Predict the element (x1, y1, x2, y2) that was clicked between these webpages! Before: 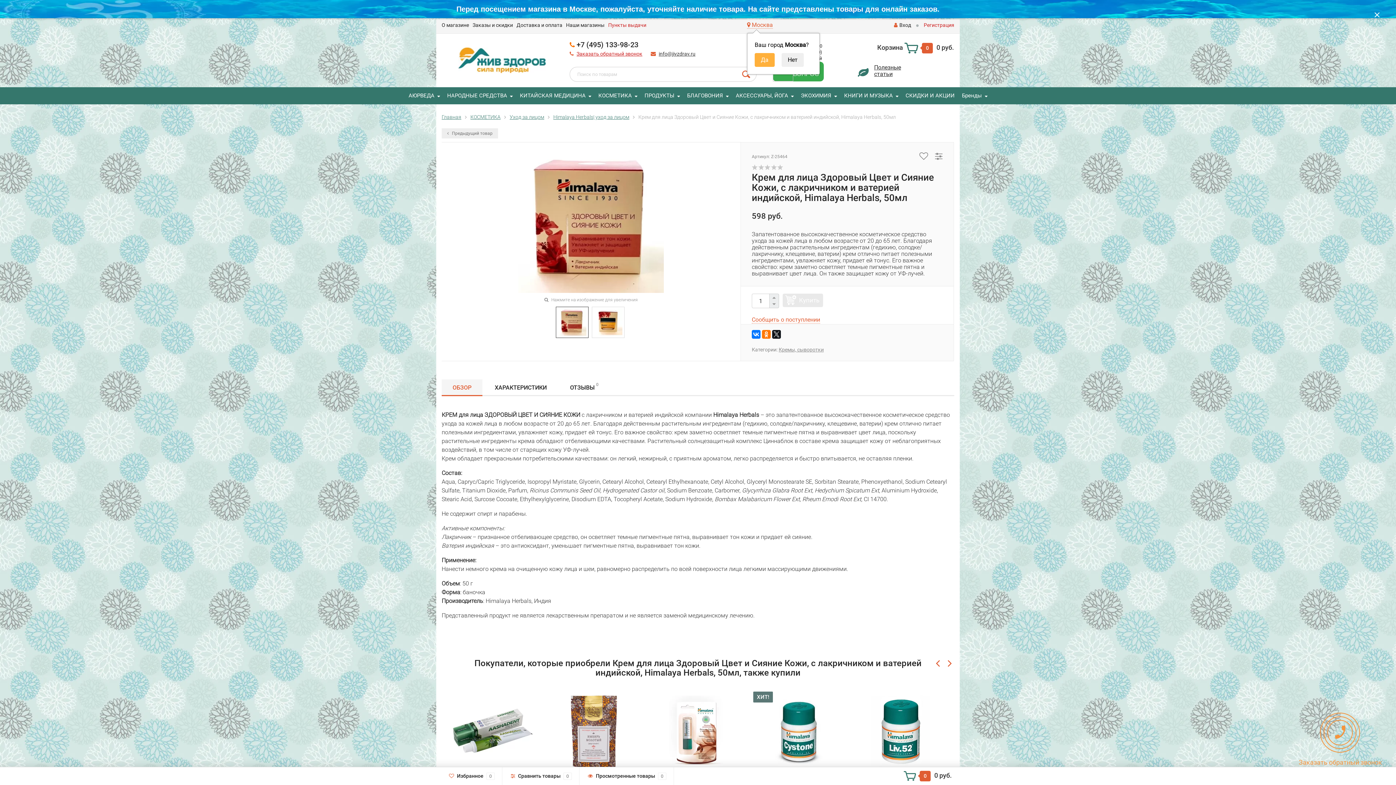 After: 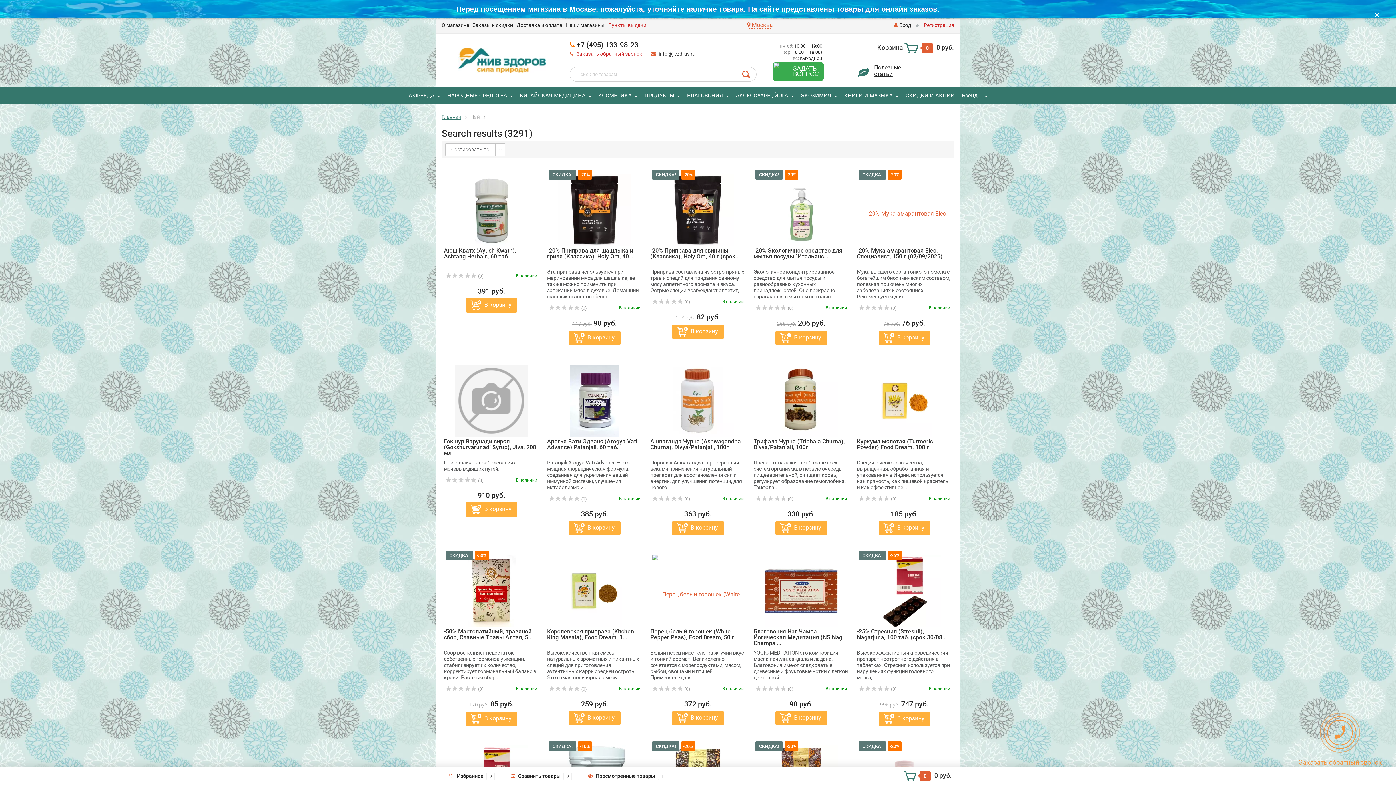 Action: bbox: (740, 68, 751, 79)